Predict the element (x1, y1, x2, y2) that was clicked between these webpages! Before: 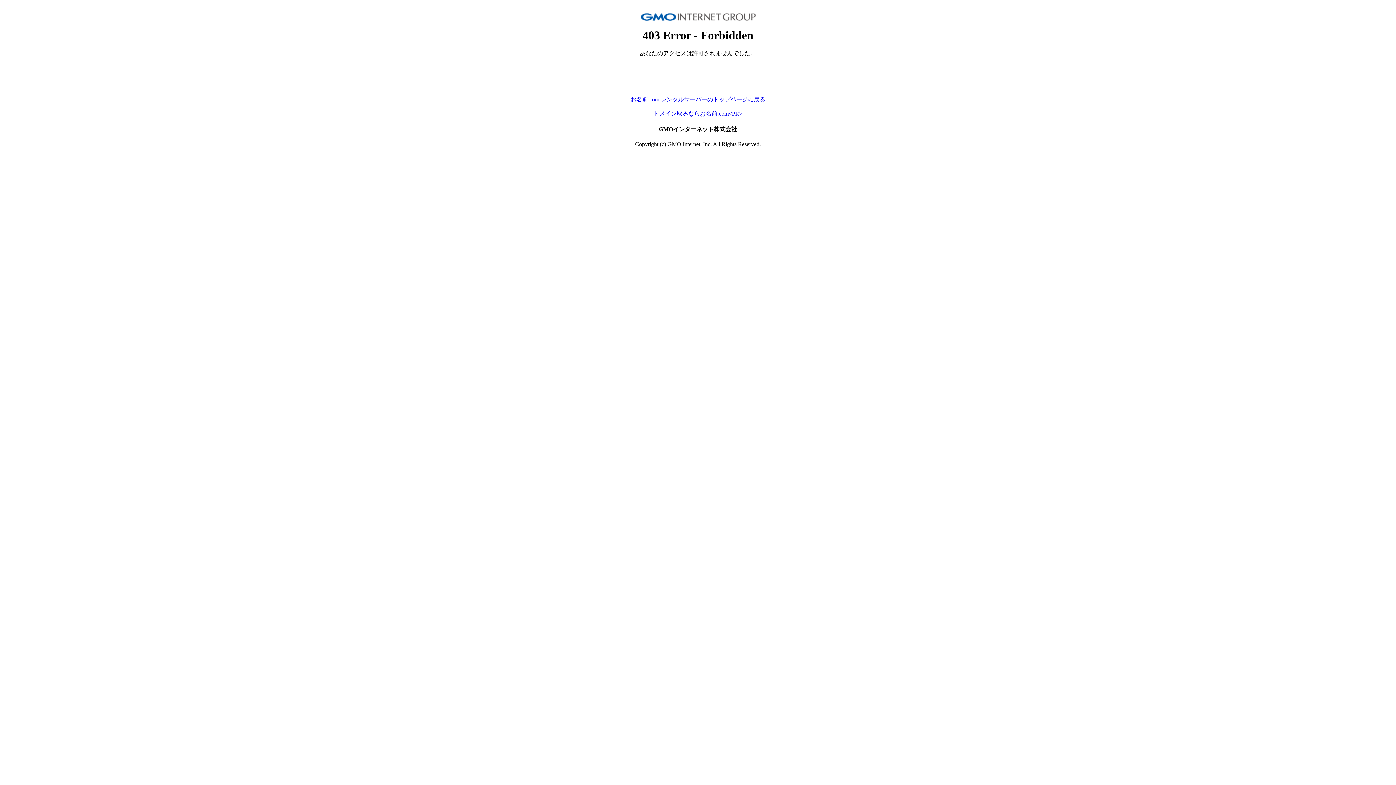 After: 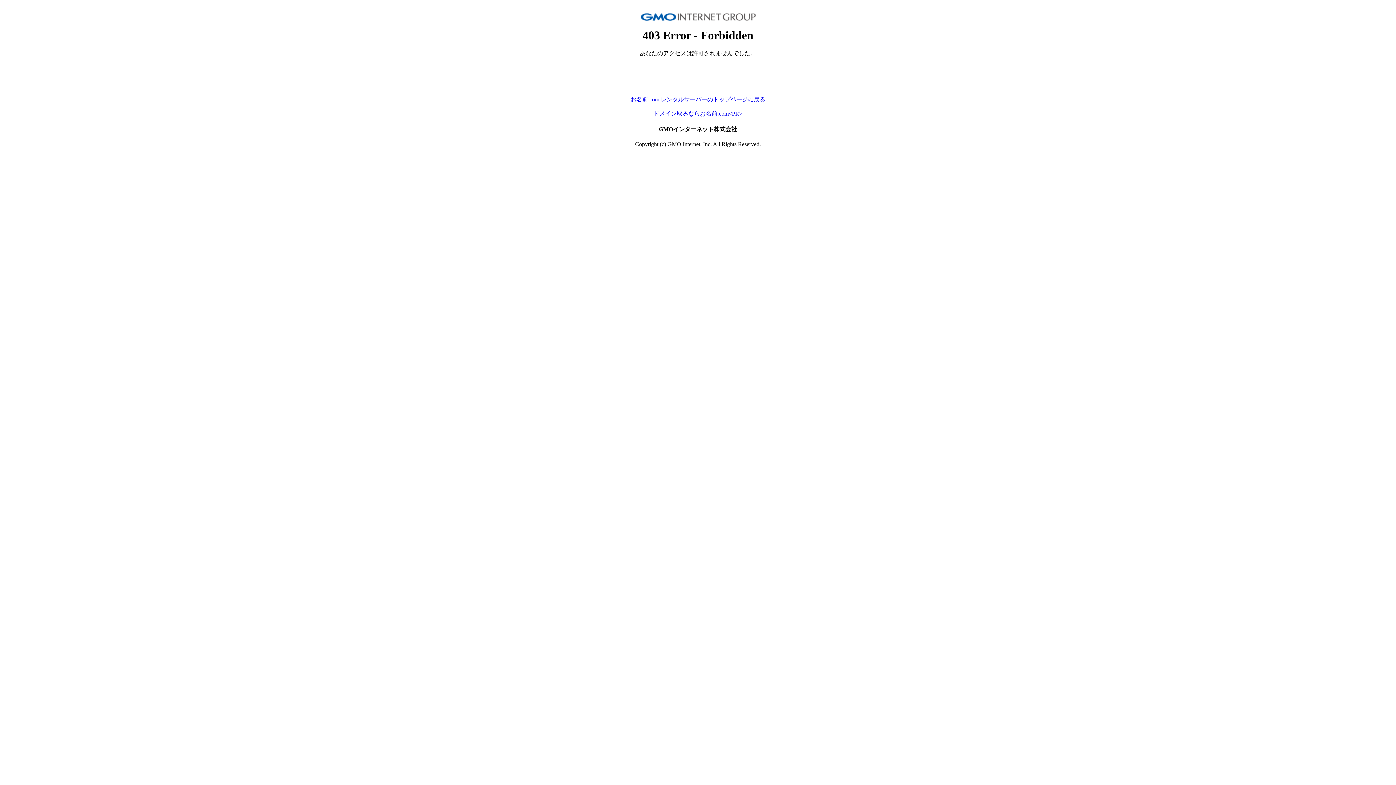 Action: label: お名前.com レンタルサーバーのトップページに戻る bbox: (630, 96, 765, 102)